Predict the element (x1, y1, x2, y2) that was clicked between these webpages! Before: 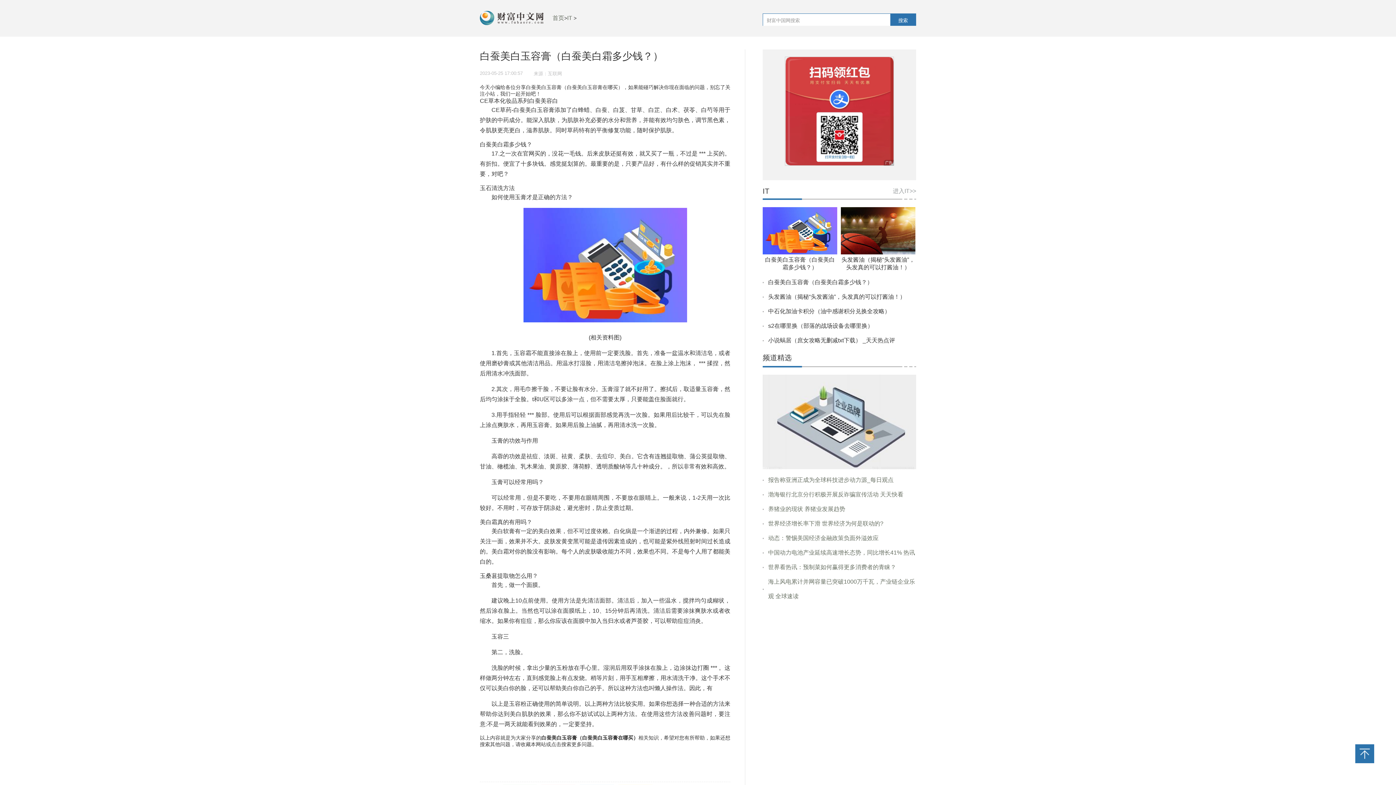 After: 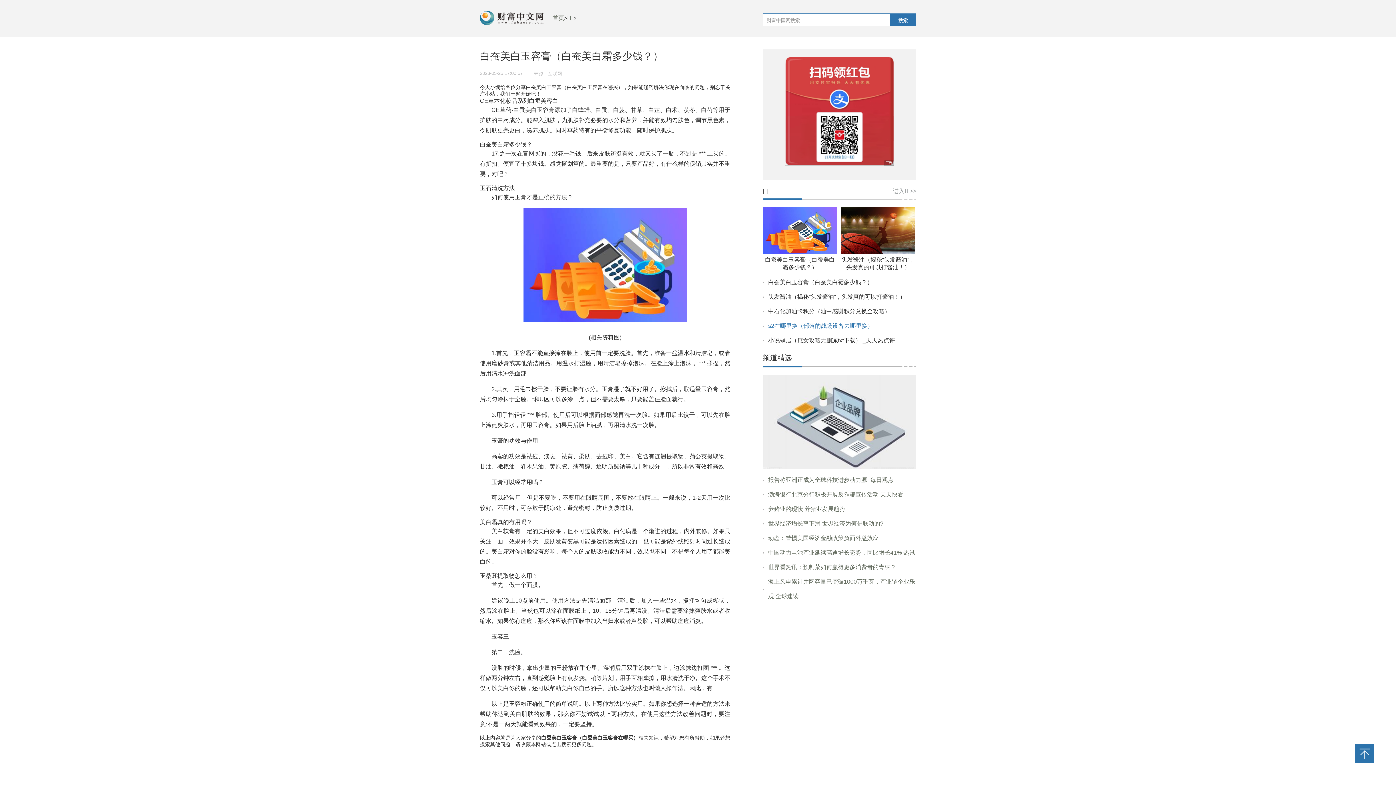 Action: bbox: (768, 322, 873, 329) label: s2在哪里换（部落的战场设备去哪里换）